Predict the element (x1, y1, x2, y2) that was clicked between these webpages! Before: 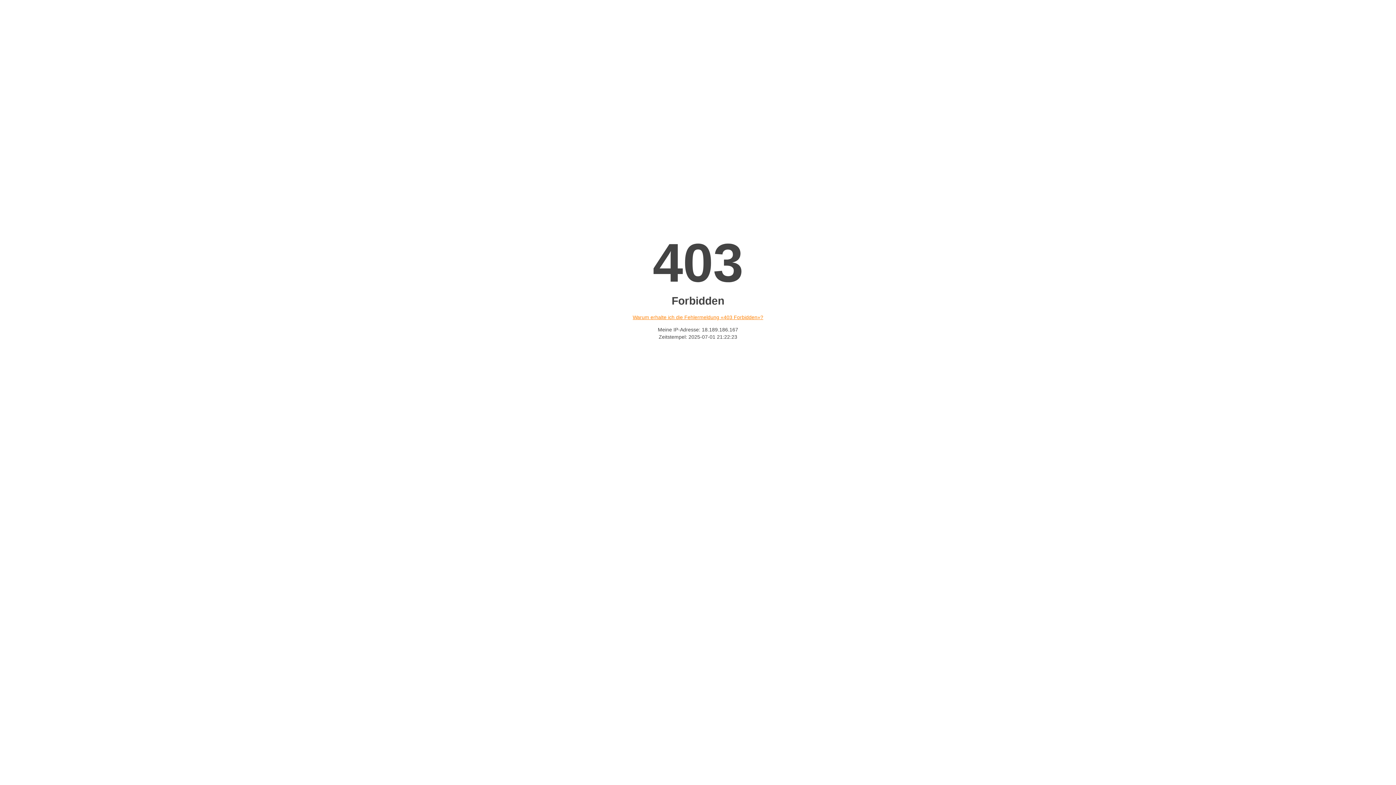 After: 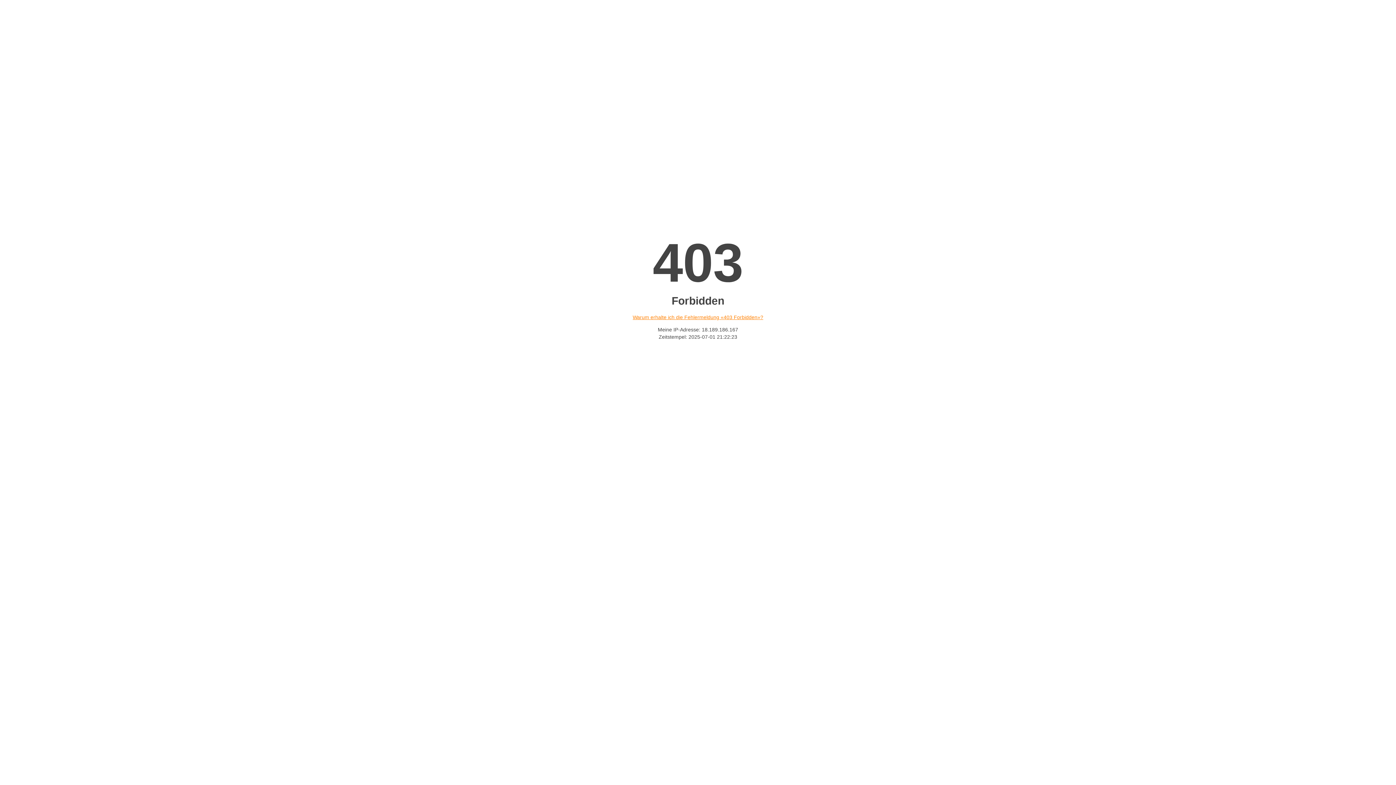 Action: label: Warum erhalte ich die Fehlermeldung «403 Forbidden»? bbox: (632, 314, 763, 320)